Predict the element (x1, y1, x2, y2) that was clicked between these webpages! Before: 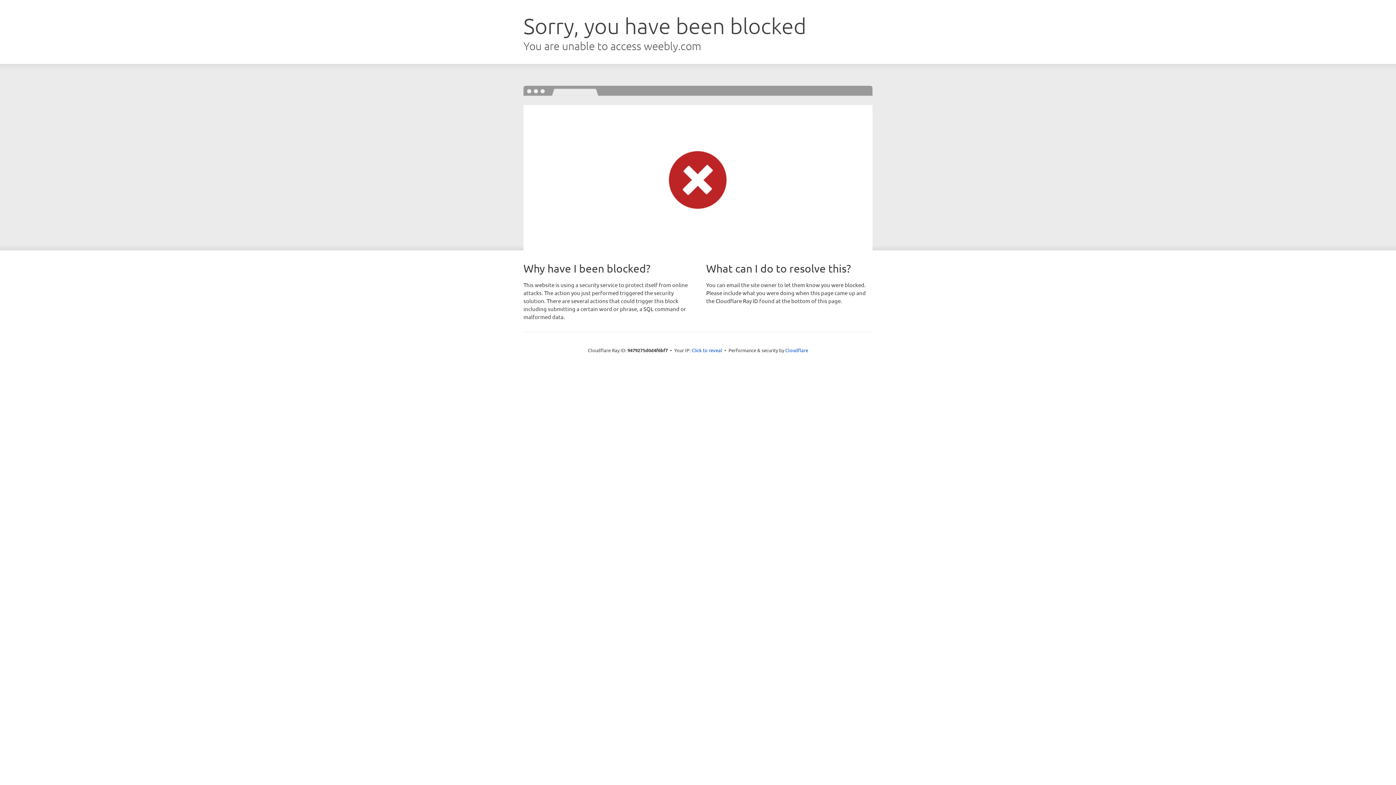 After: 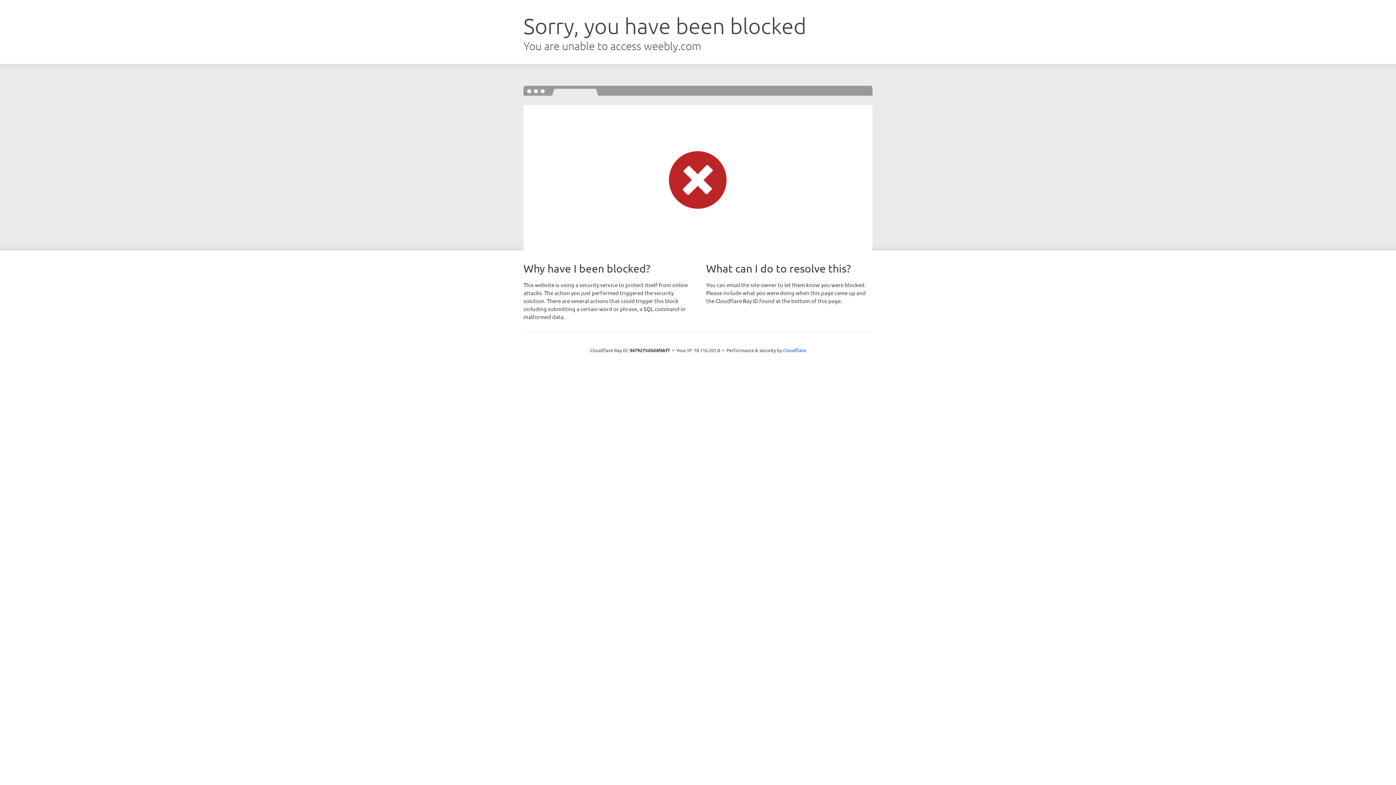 Action: bbox: (691, 346, 722, 353) label: Click to reveal